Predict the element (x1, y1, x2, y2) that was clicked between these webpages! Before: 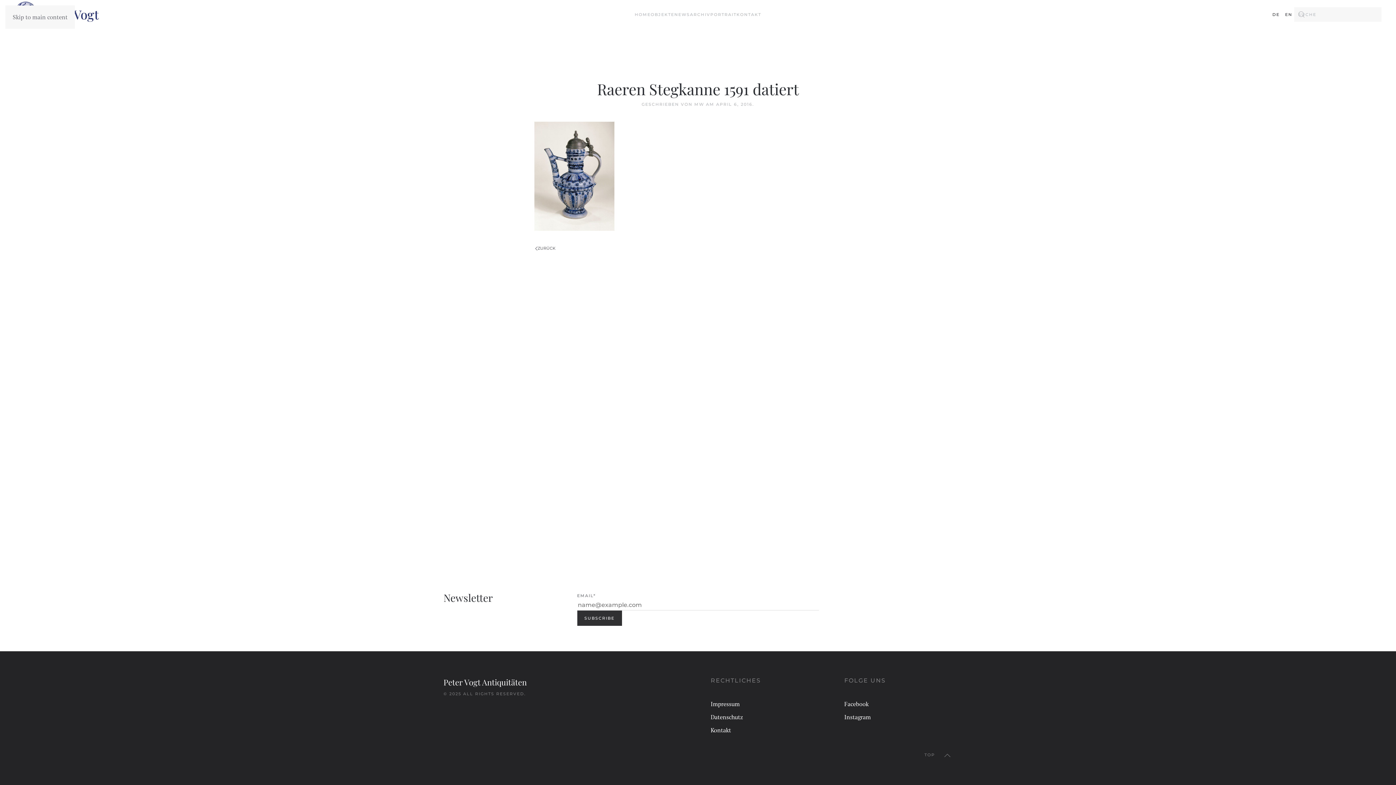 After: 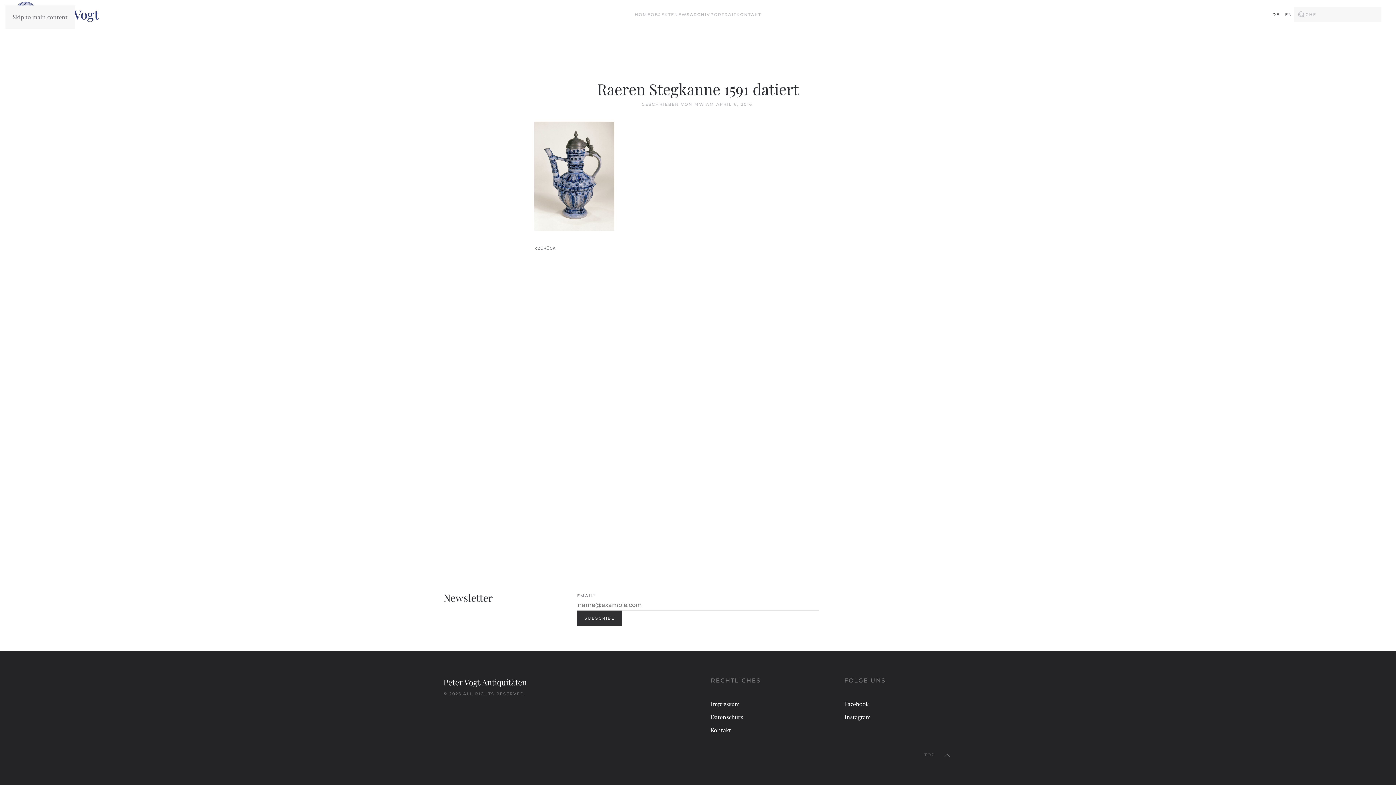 Action: label: Back to top bbox: (942, 752, 952, 759)